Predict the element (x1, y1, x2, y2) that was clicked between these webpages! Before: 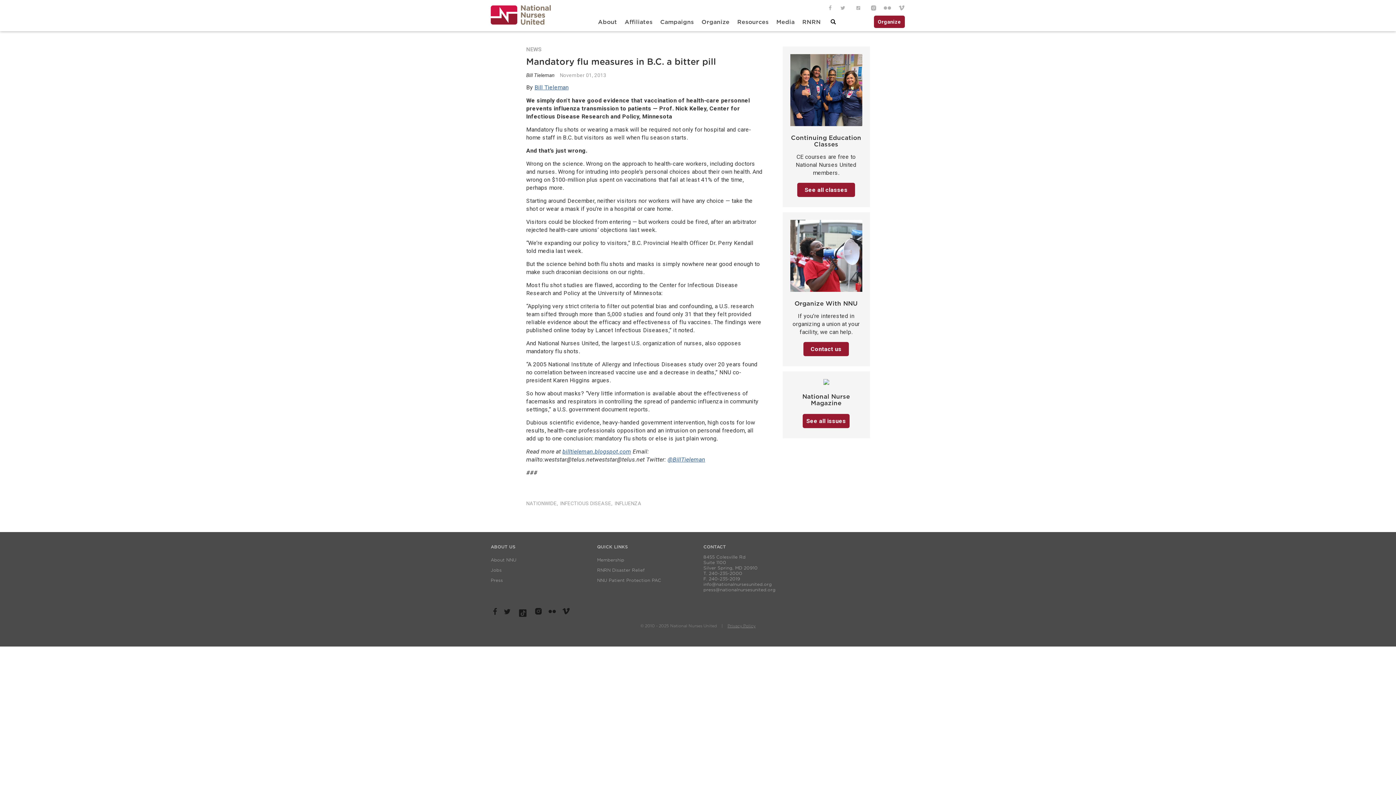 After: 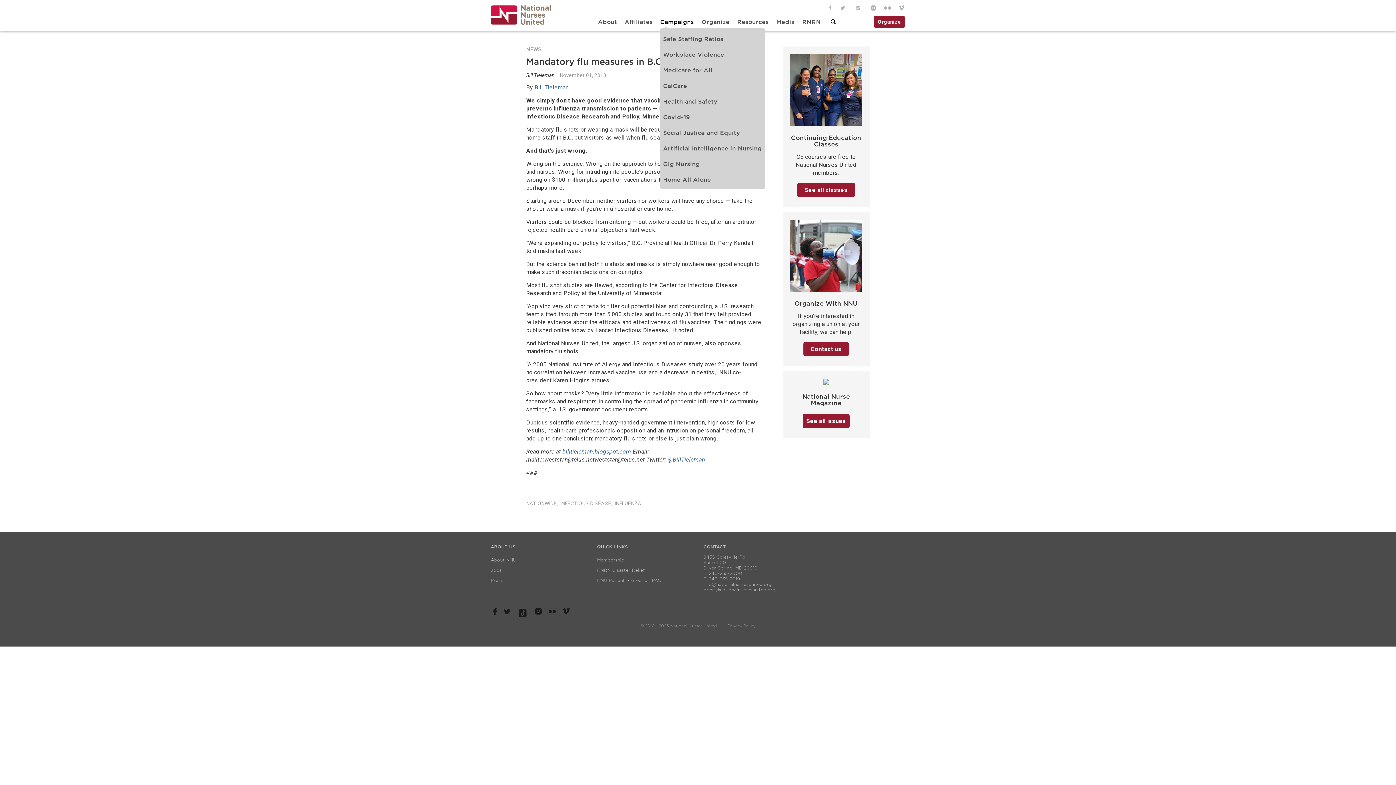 Action: bbox: (660, 18, 701, 28) label: Campaigns